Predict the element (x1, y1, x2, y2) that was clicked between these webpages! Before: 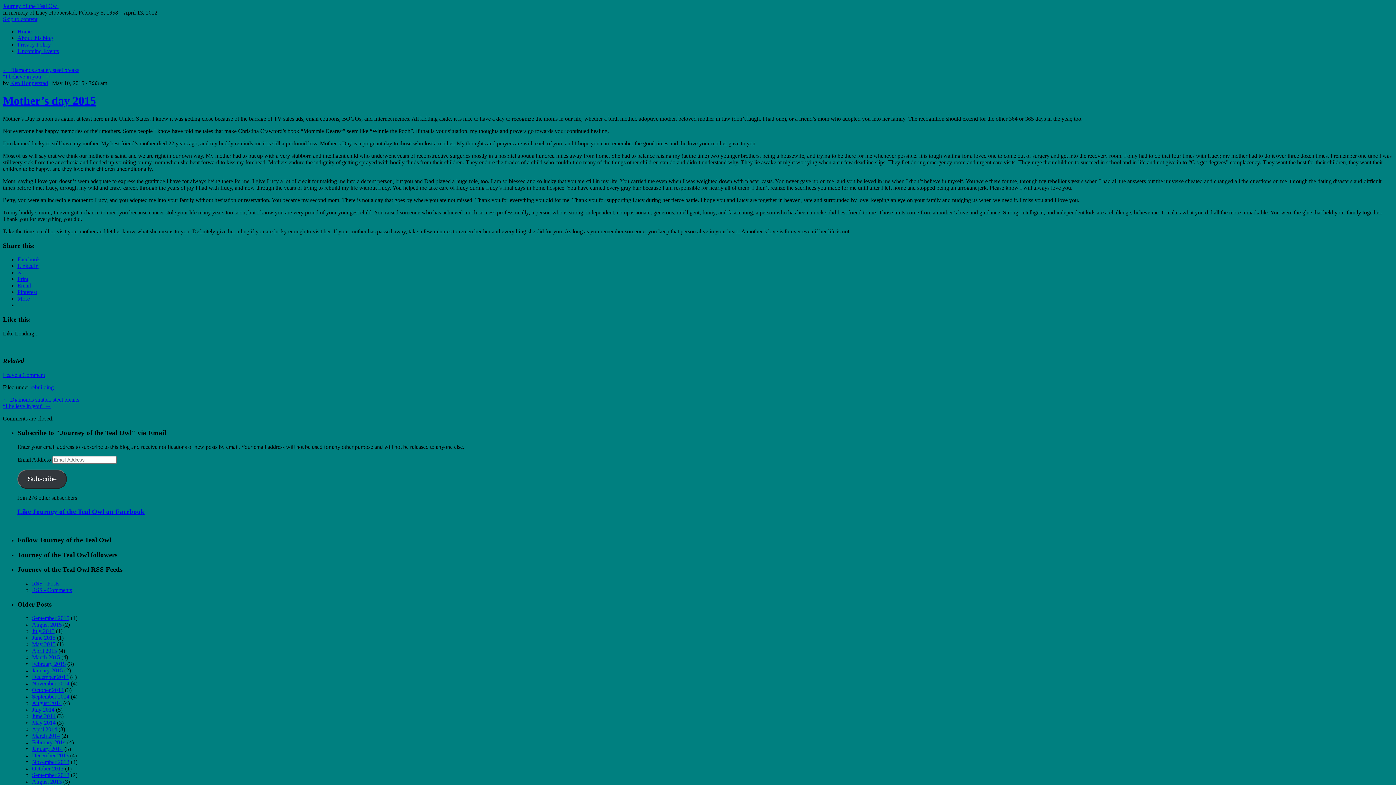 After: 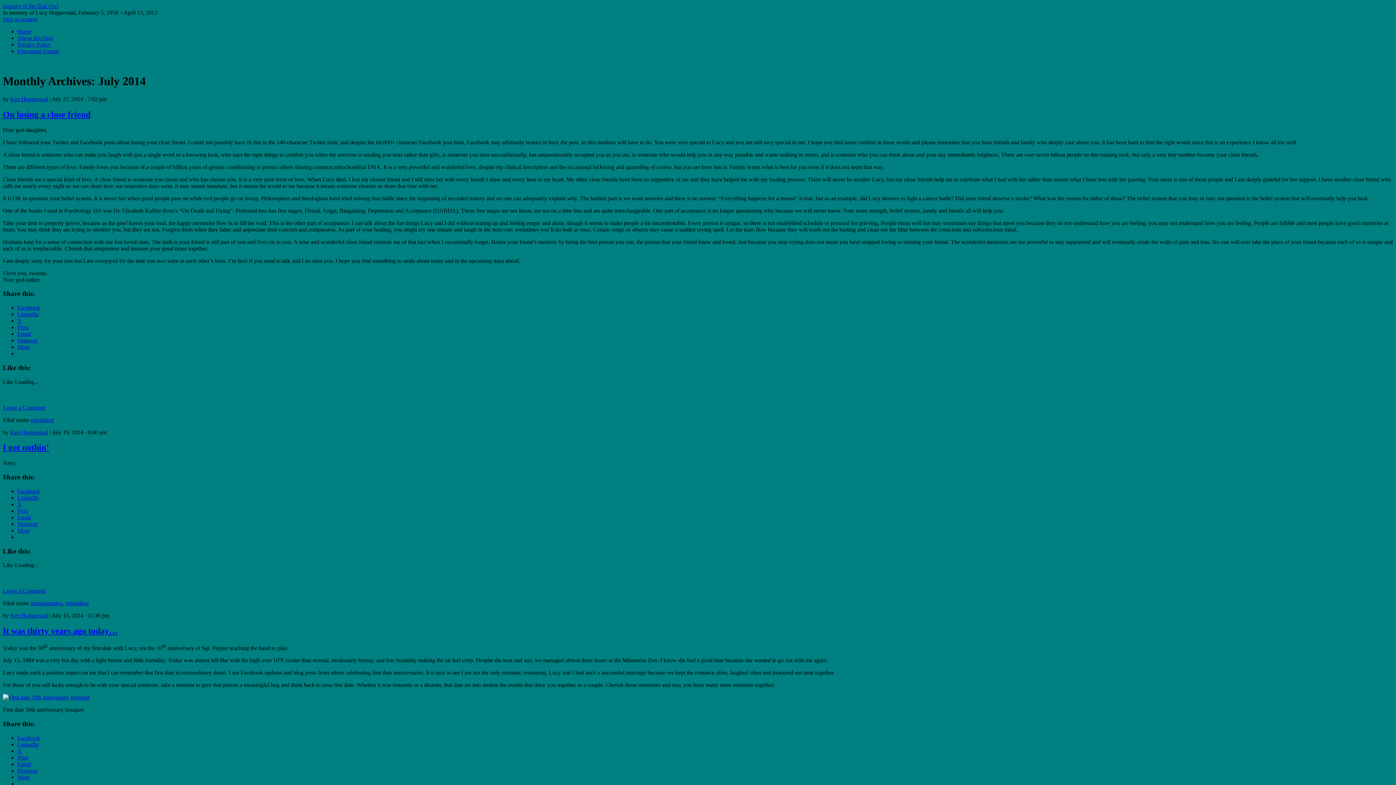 Action: label: July 2014 bbox: (32, 707, 54, 713)